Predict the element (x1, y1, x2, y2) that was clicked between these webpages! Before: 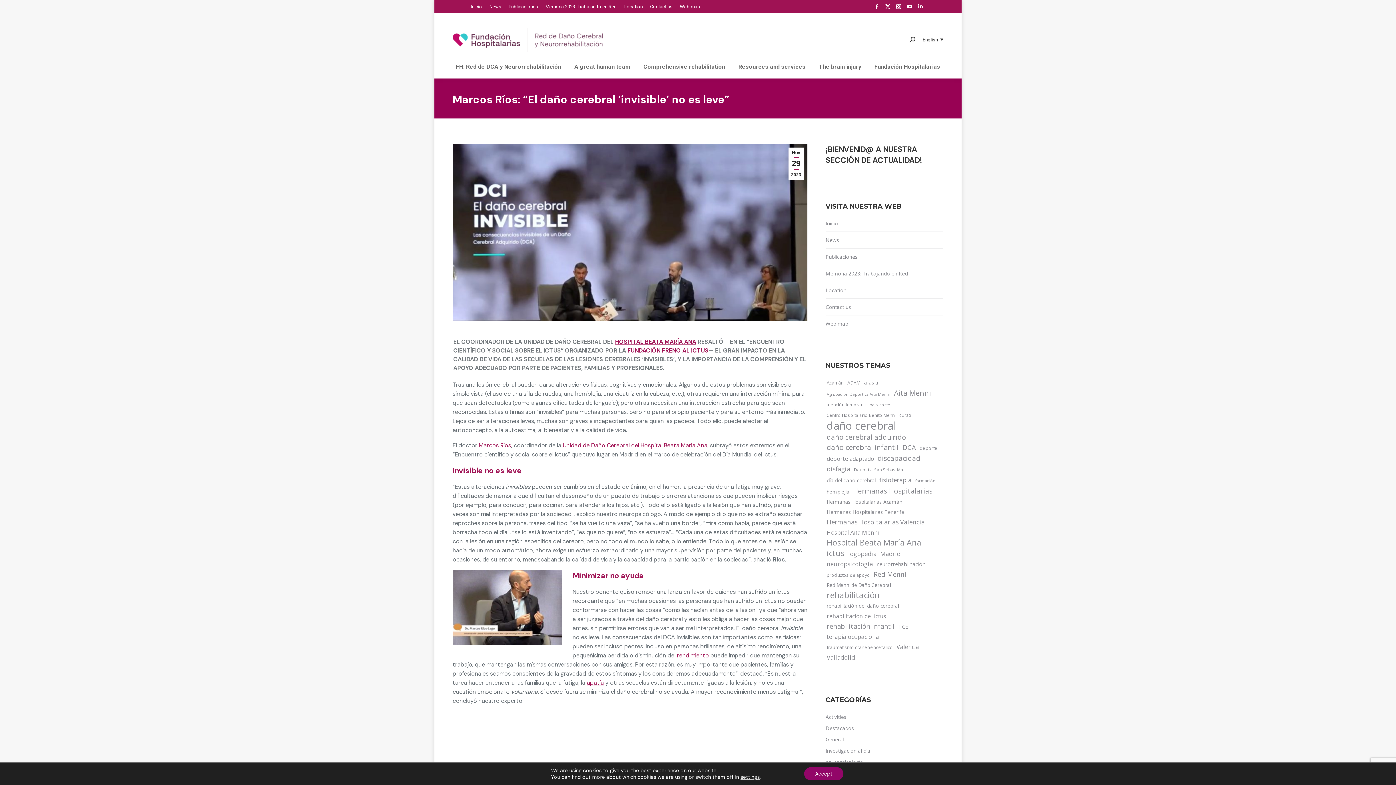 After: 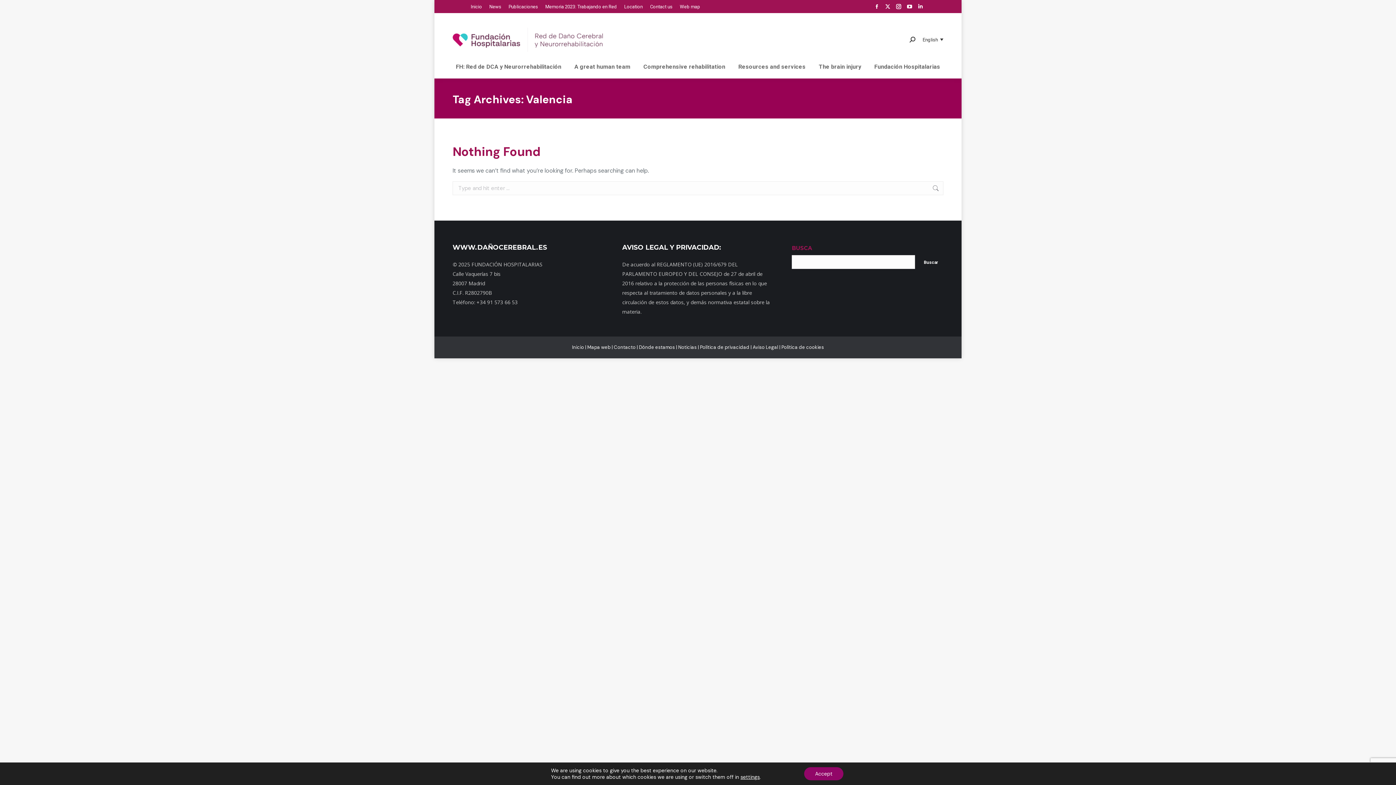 Action: label: Valencia (30 items) bbox: (895, 642, 920, 652)